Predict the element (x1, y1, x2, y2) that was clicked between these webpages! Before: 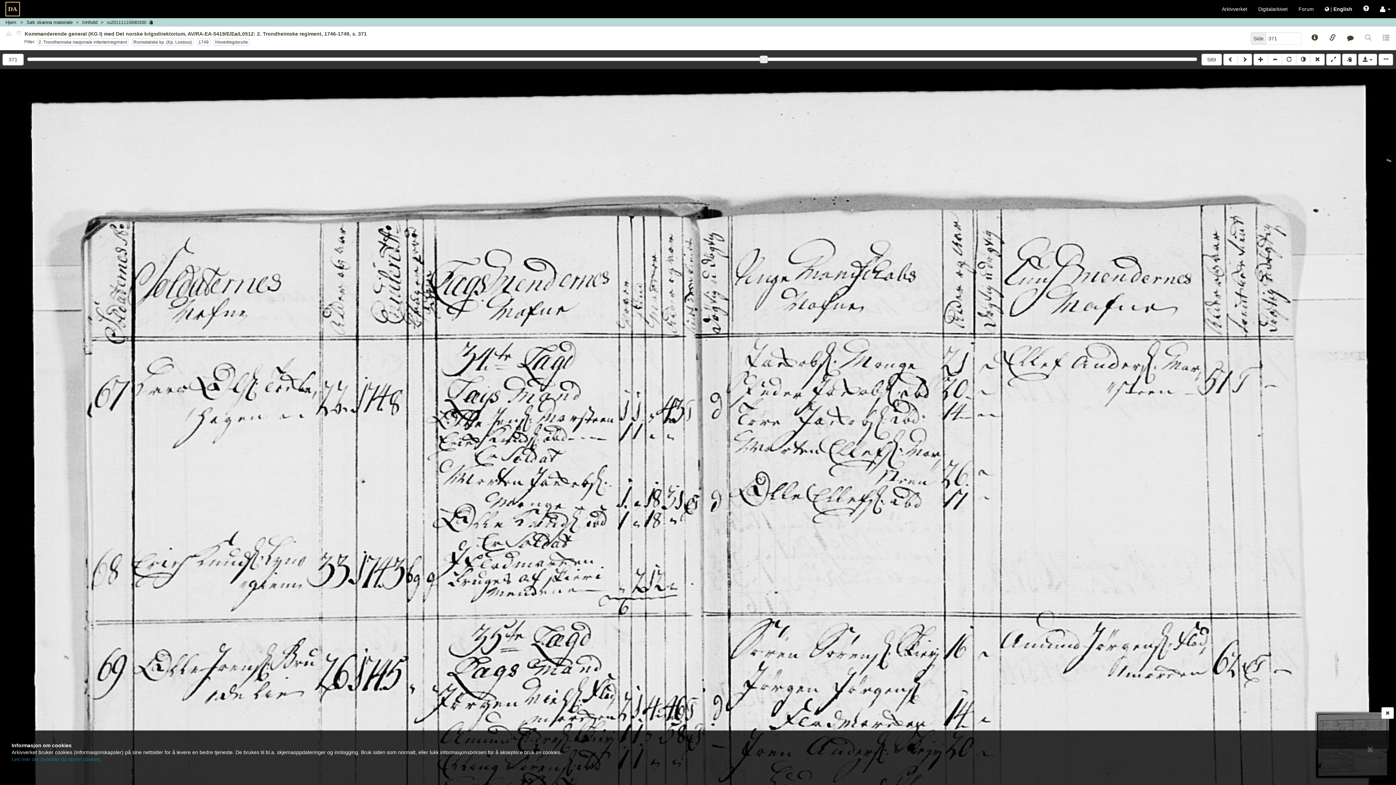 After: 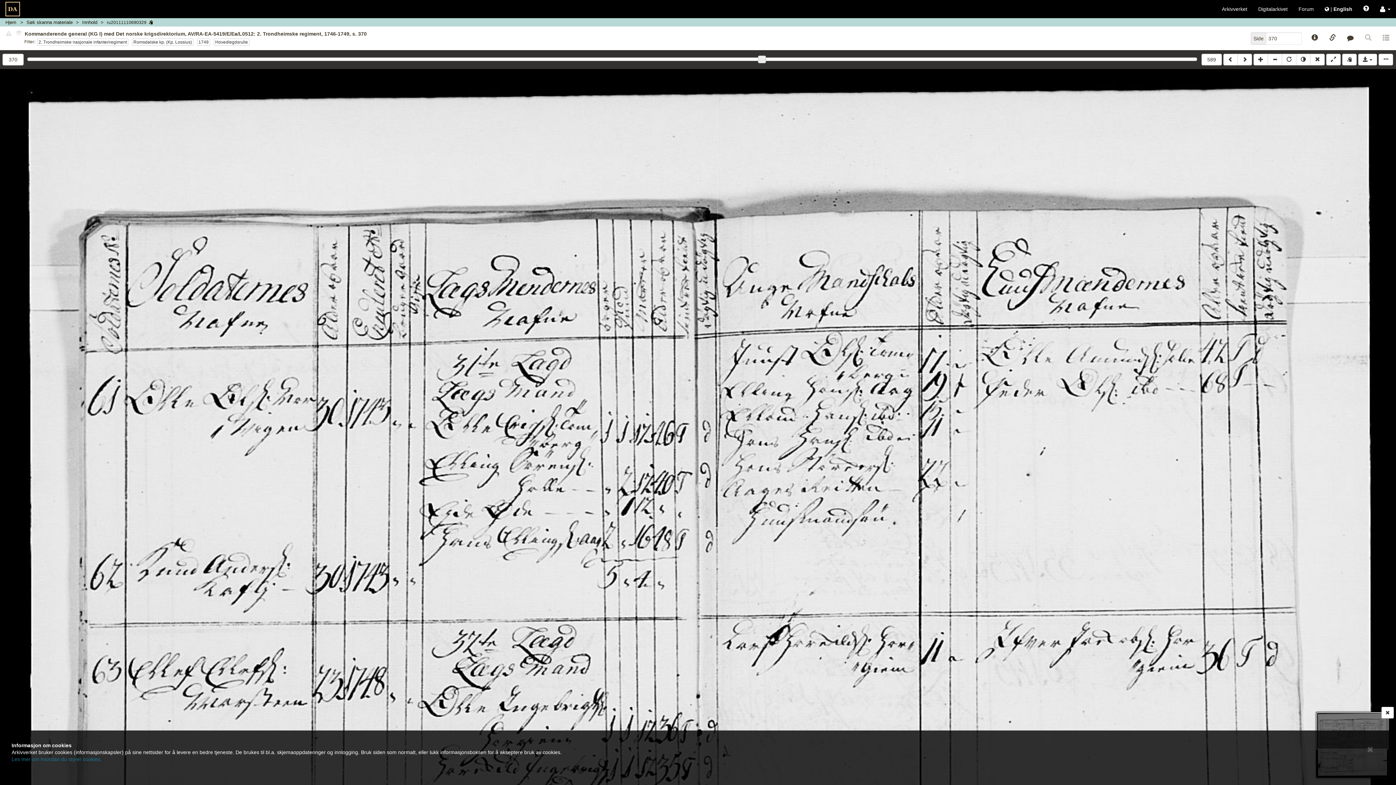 Action: bbox: (1223, 53, 1238, 65)